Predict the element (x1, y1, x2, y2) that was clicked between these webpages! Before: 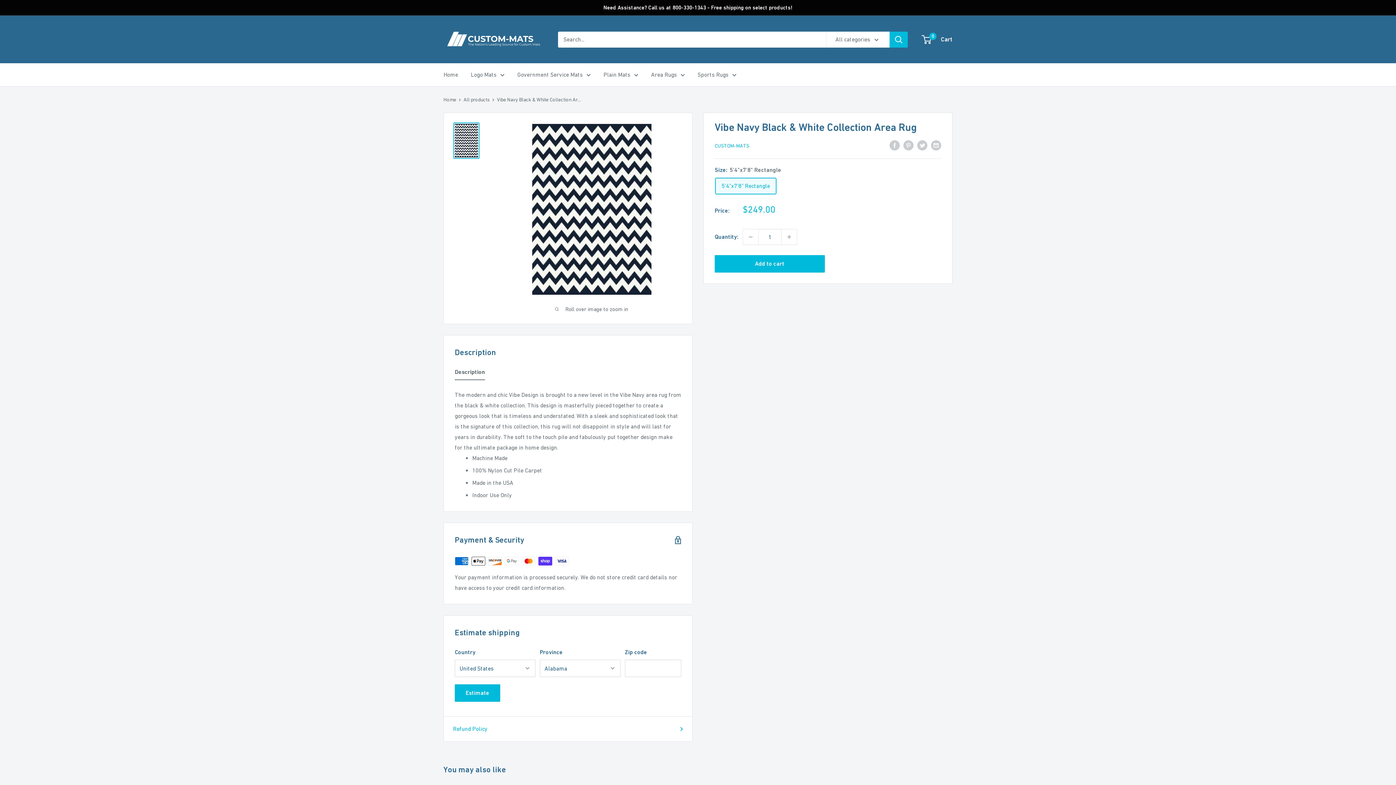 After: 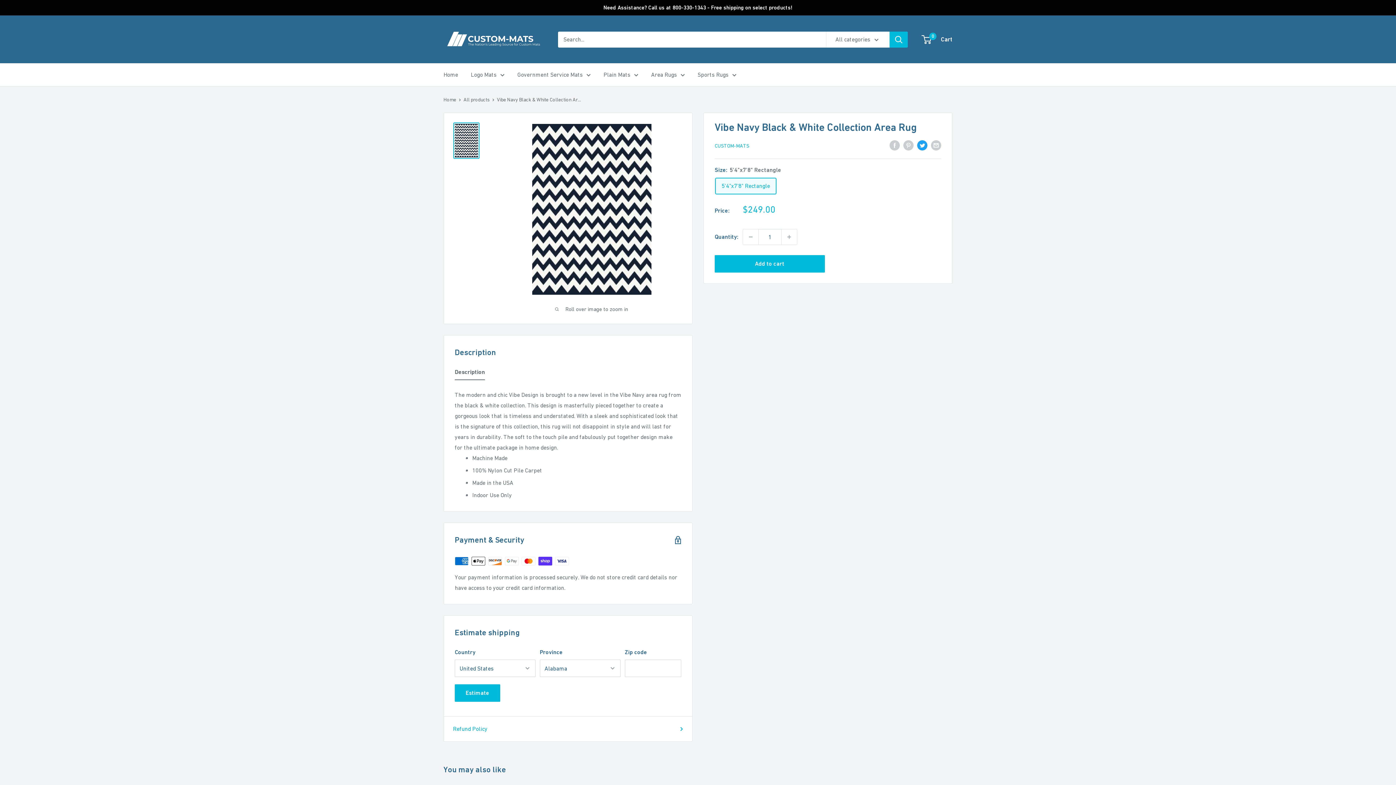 Action: label: Tweet on Twitter bbox: (917, 139, 927, 150)